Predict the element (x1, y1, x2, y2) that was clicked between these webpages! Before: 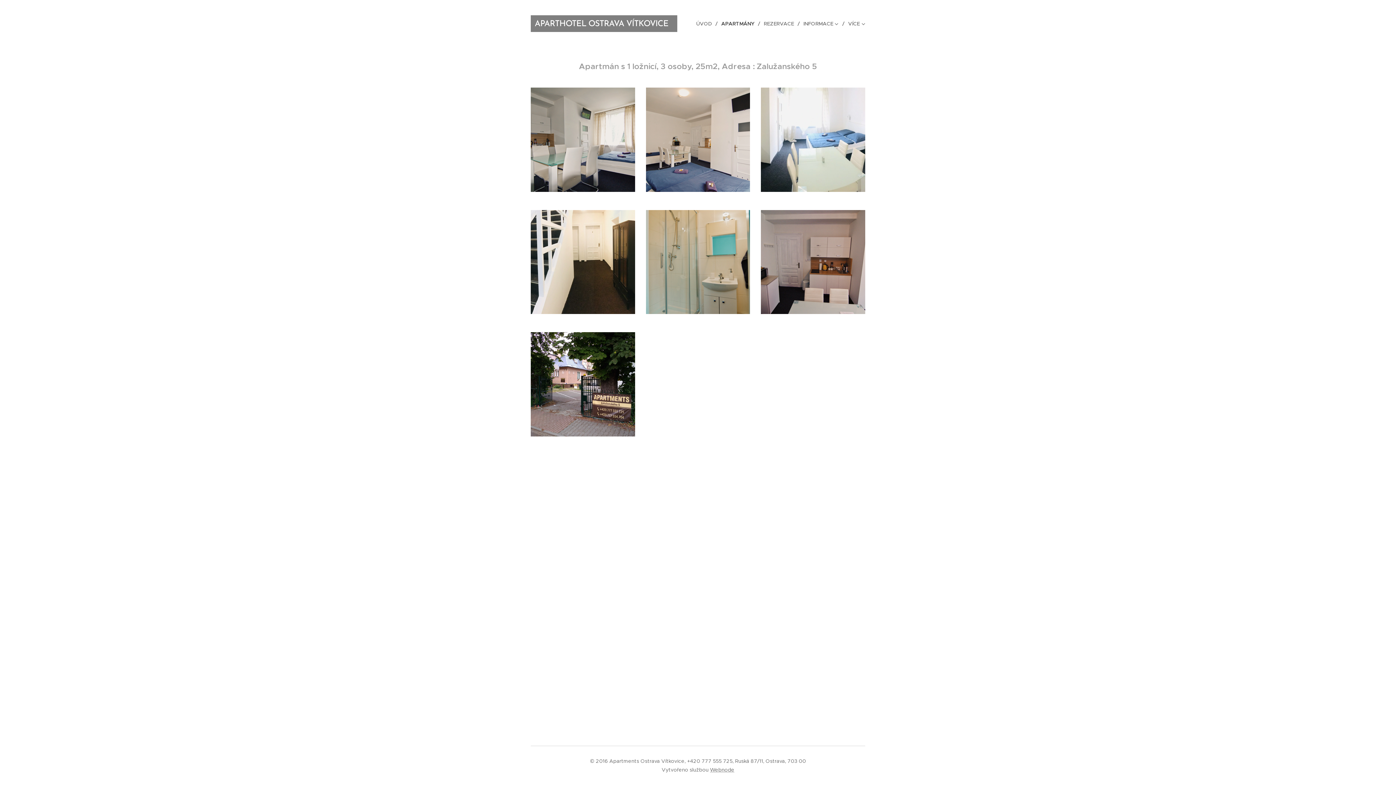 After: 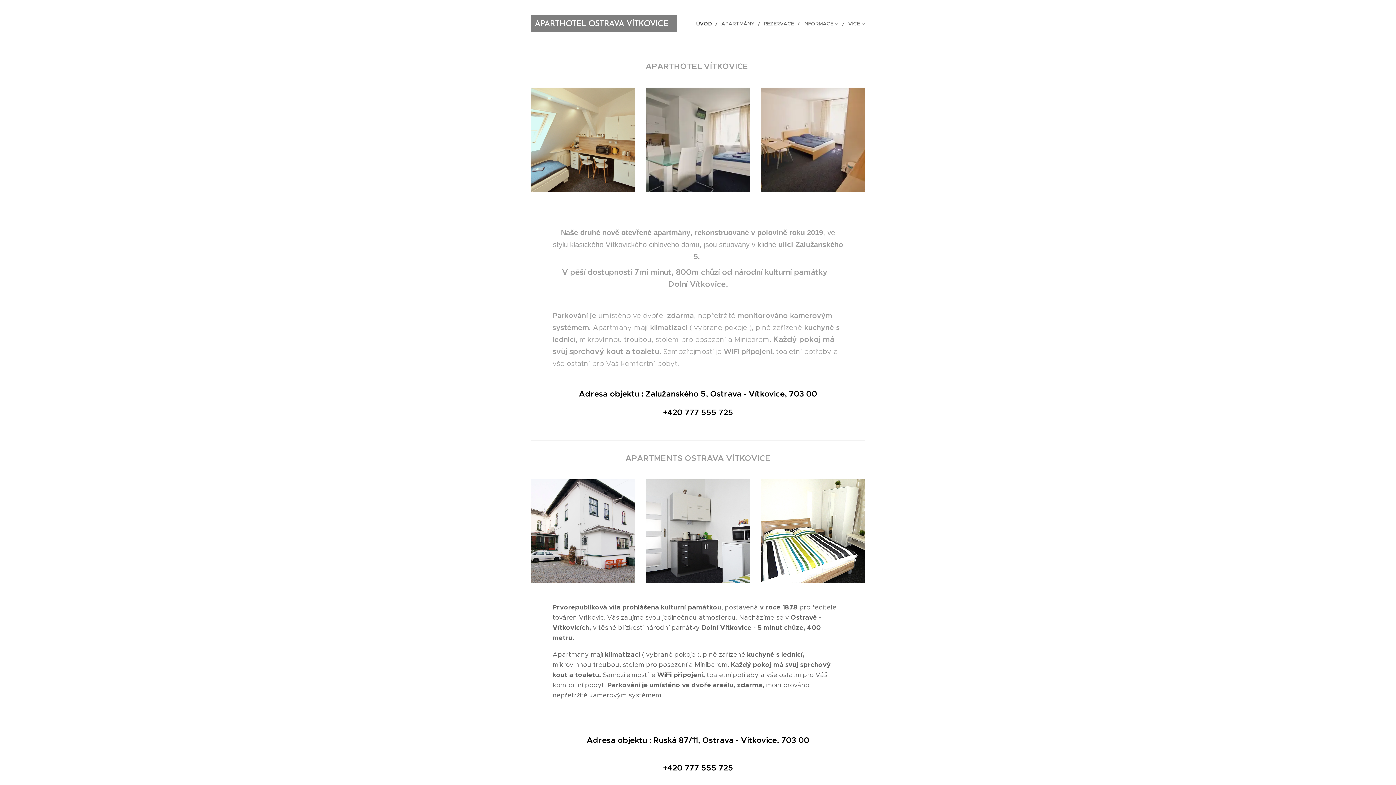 Action: bbox: (694, 14, 717, 32) label: ÚVOD